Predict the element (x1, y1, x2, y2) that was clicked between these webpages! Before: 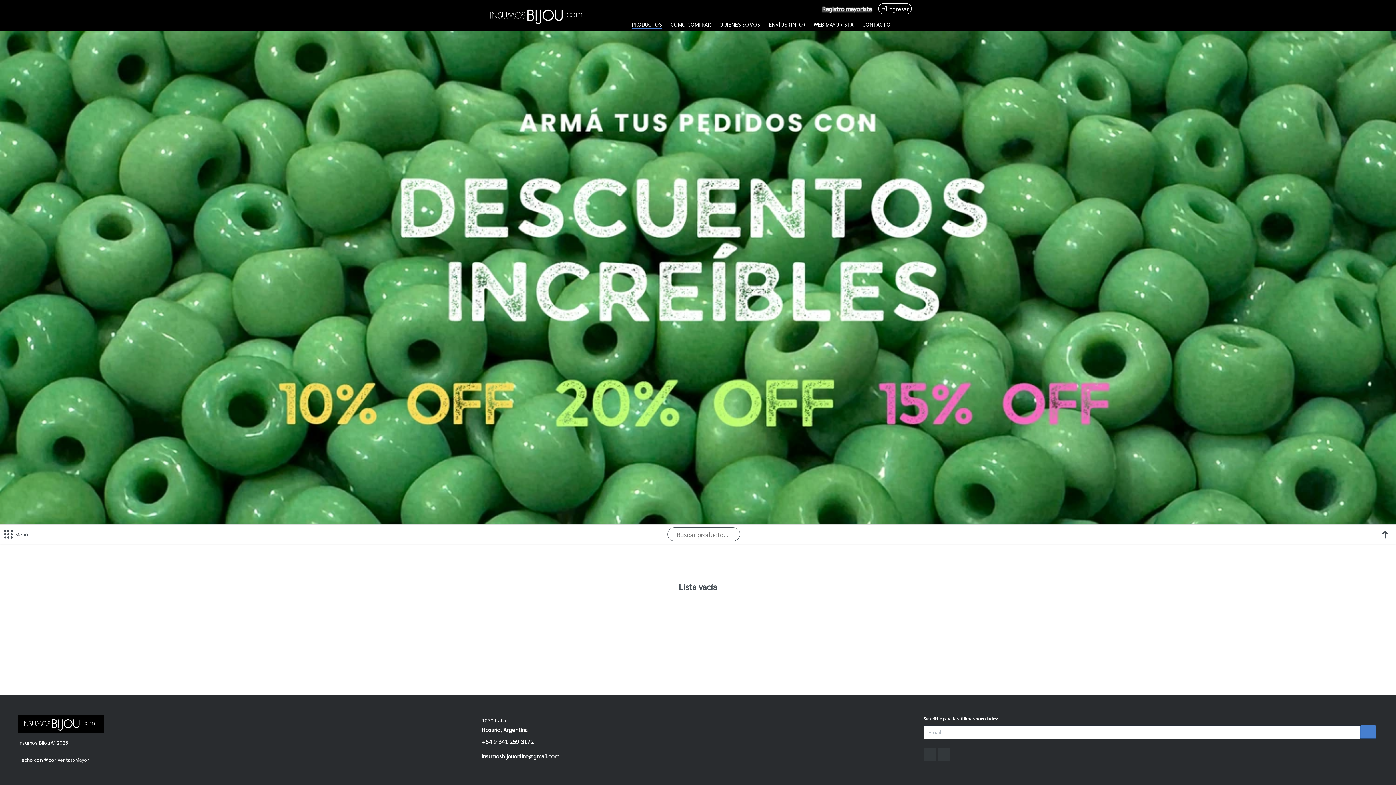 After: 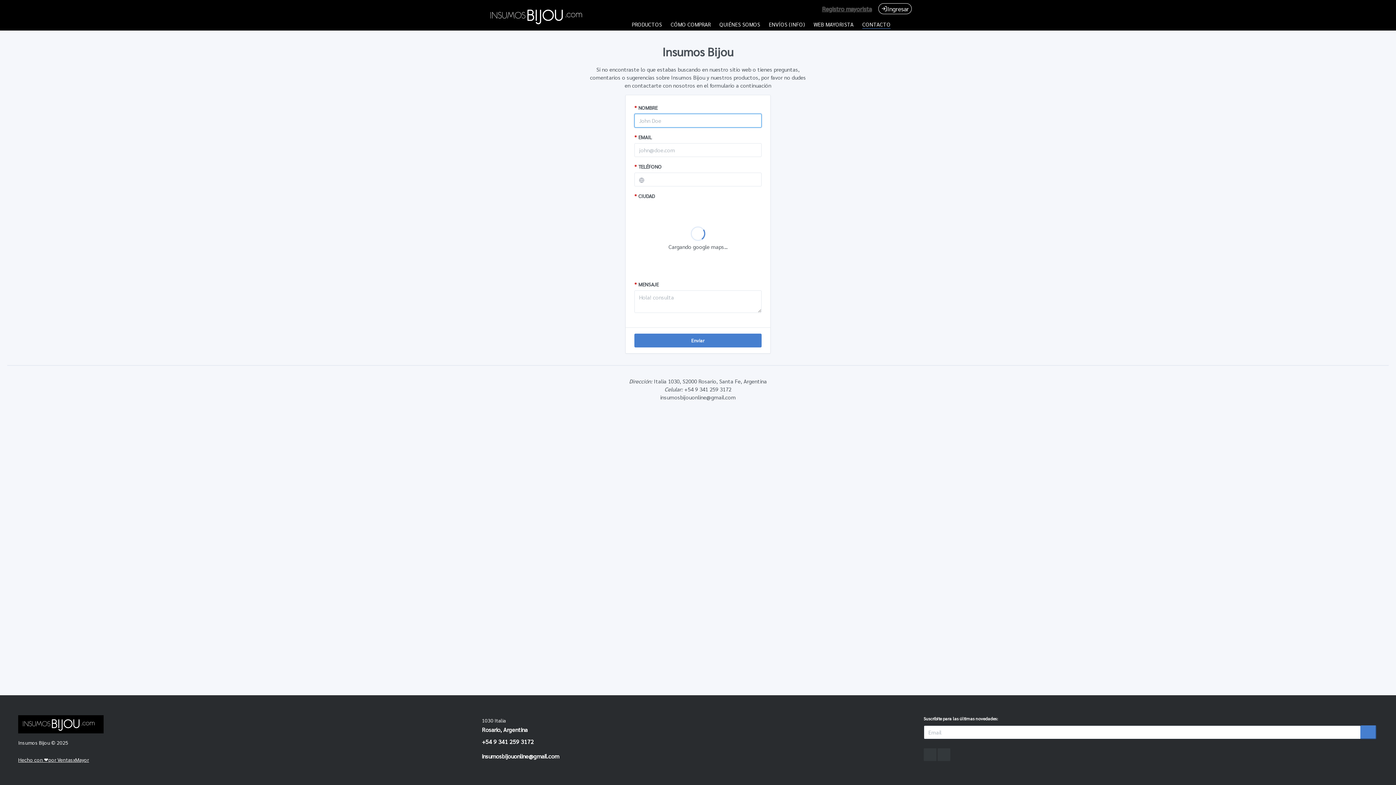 Action: bbox: (862, 20, 890, 28) label: CONTACTO